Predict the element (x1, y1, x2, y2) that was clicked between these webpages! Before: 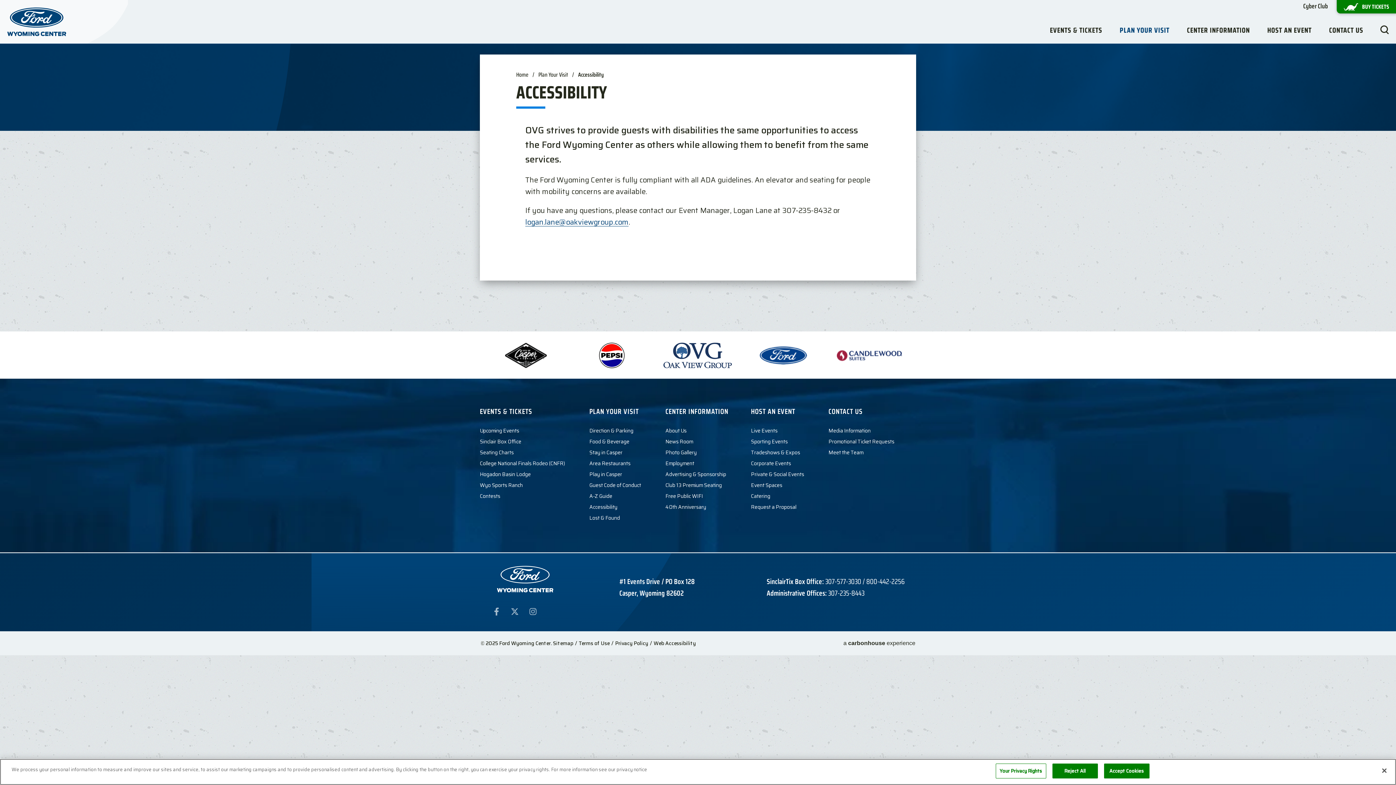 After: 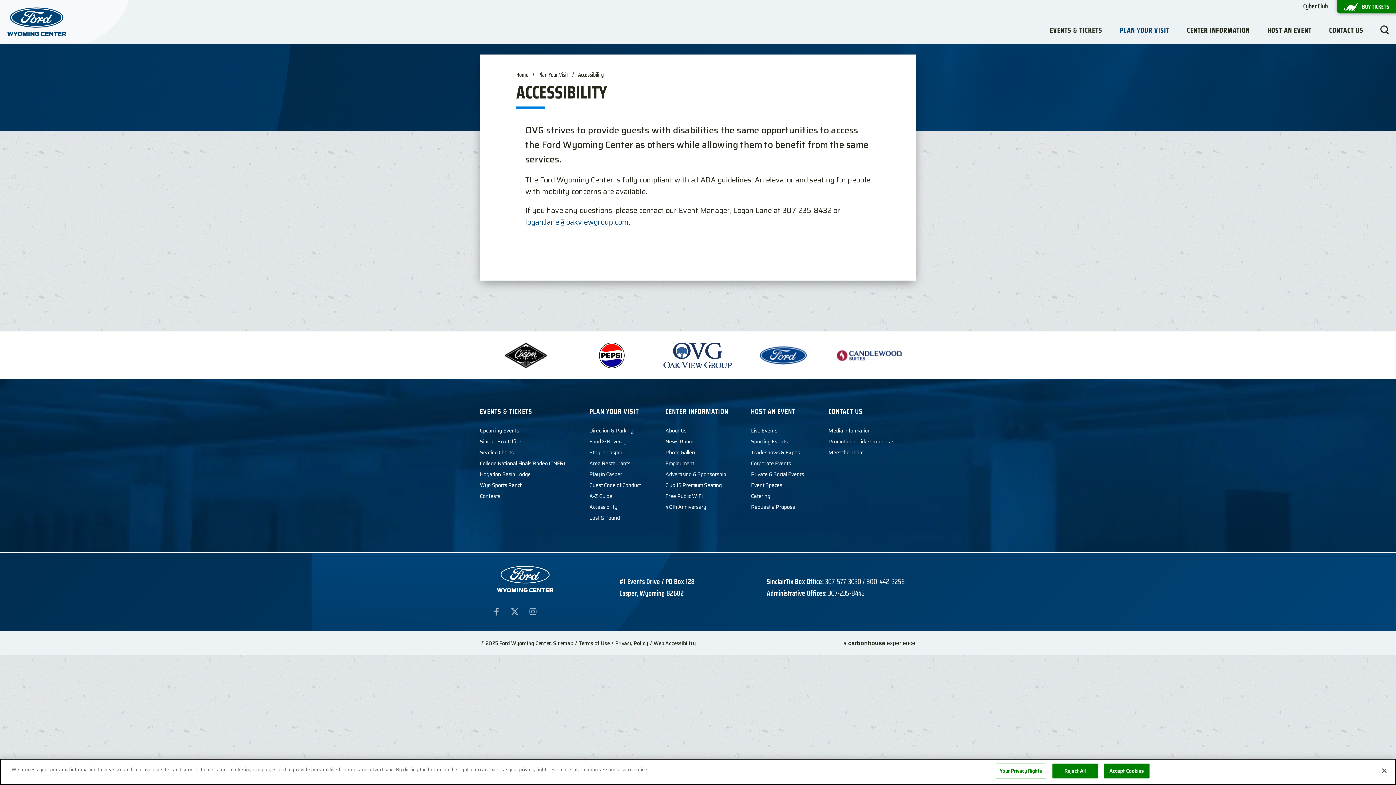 Action: bbox: (653, 639, 696, 647) label: Web Accessibility